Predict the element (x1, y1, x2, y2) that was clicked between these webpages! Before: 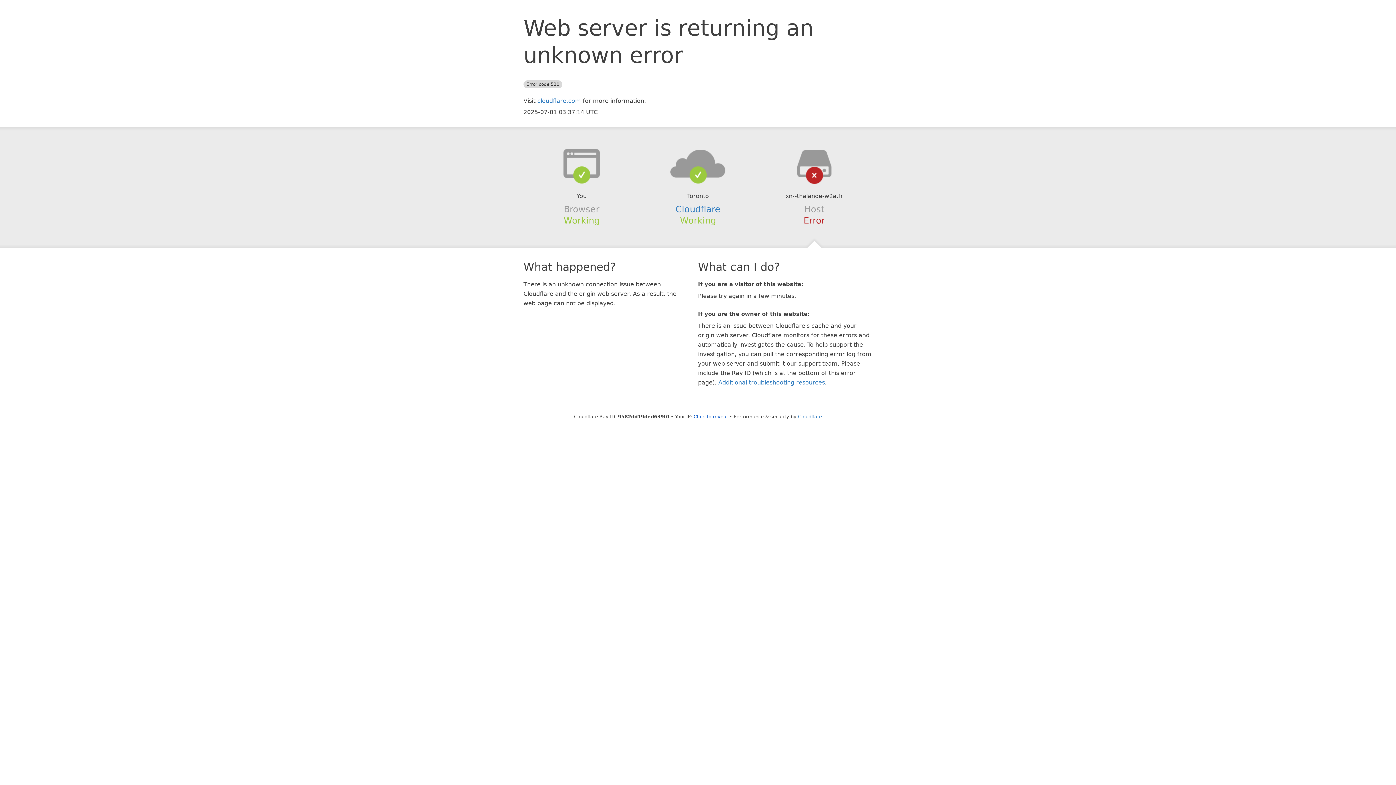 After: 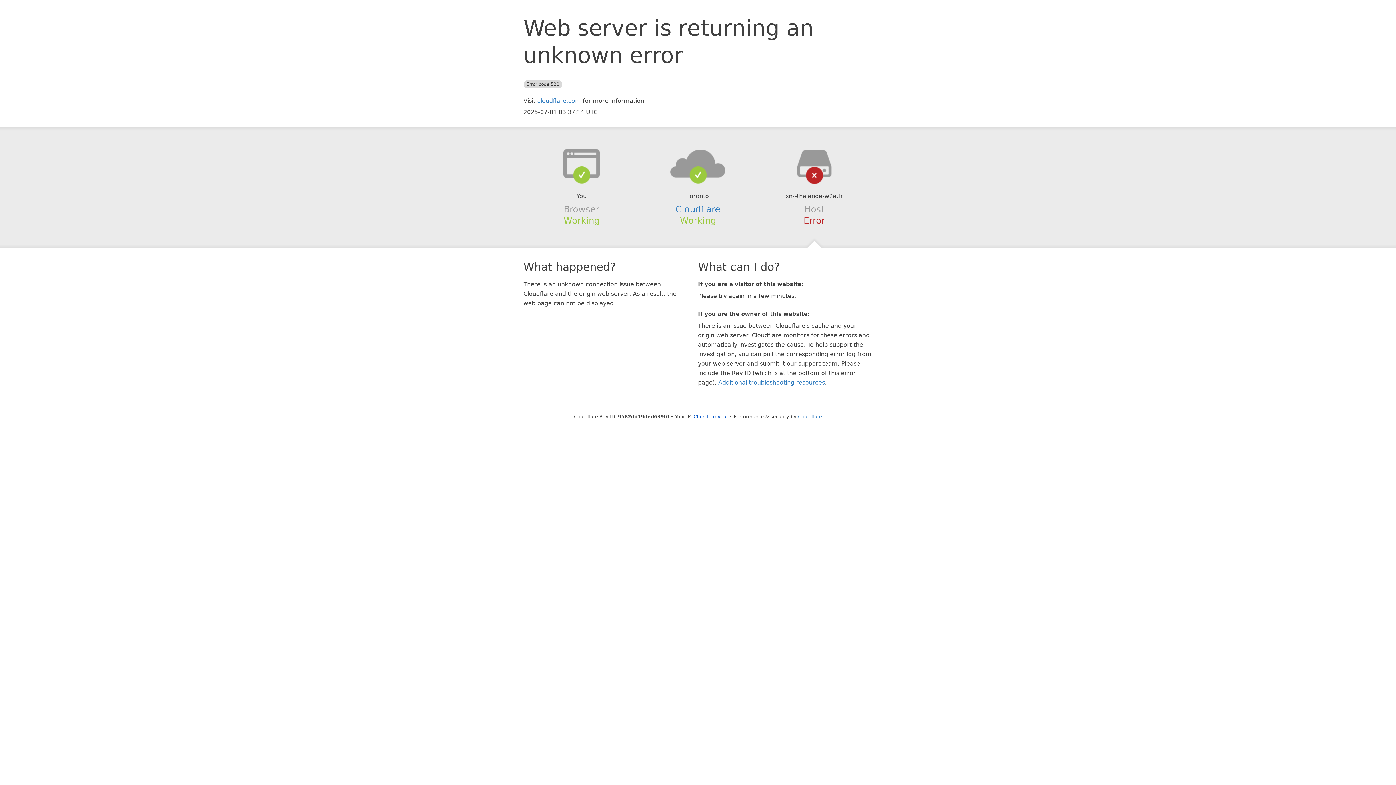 Action: bbox: (639, 148, 756, 178)